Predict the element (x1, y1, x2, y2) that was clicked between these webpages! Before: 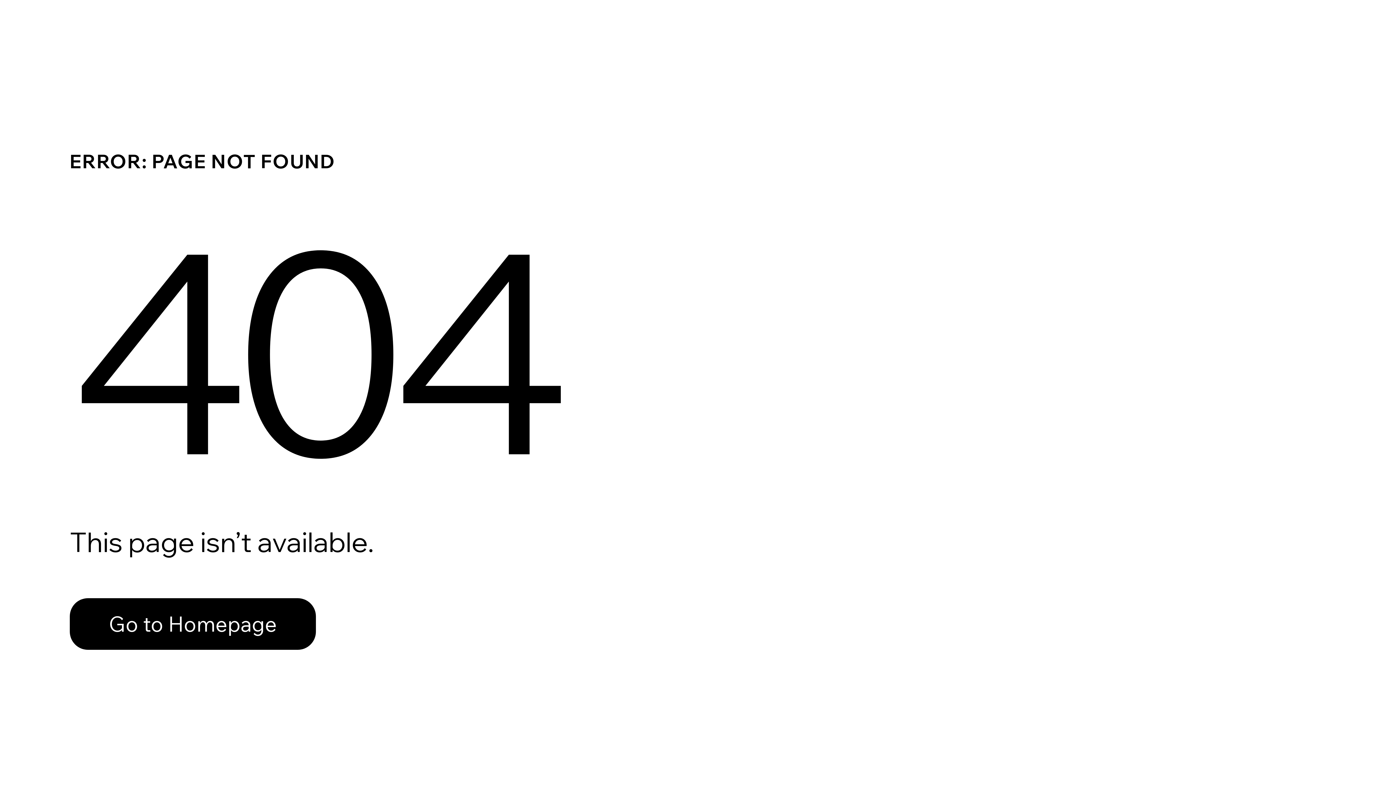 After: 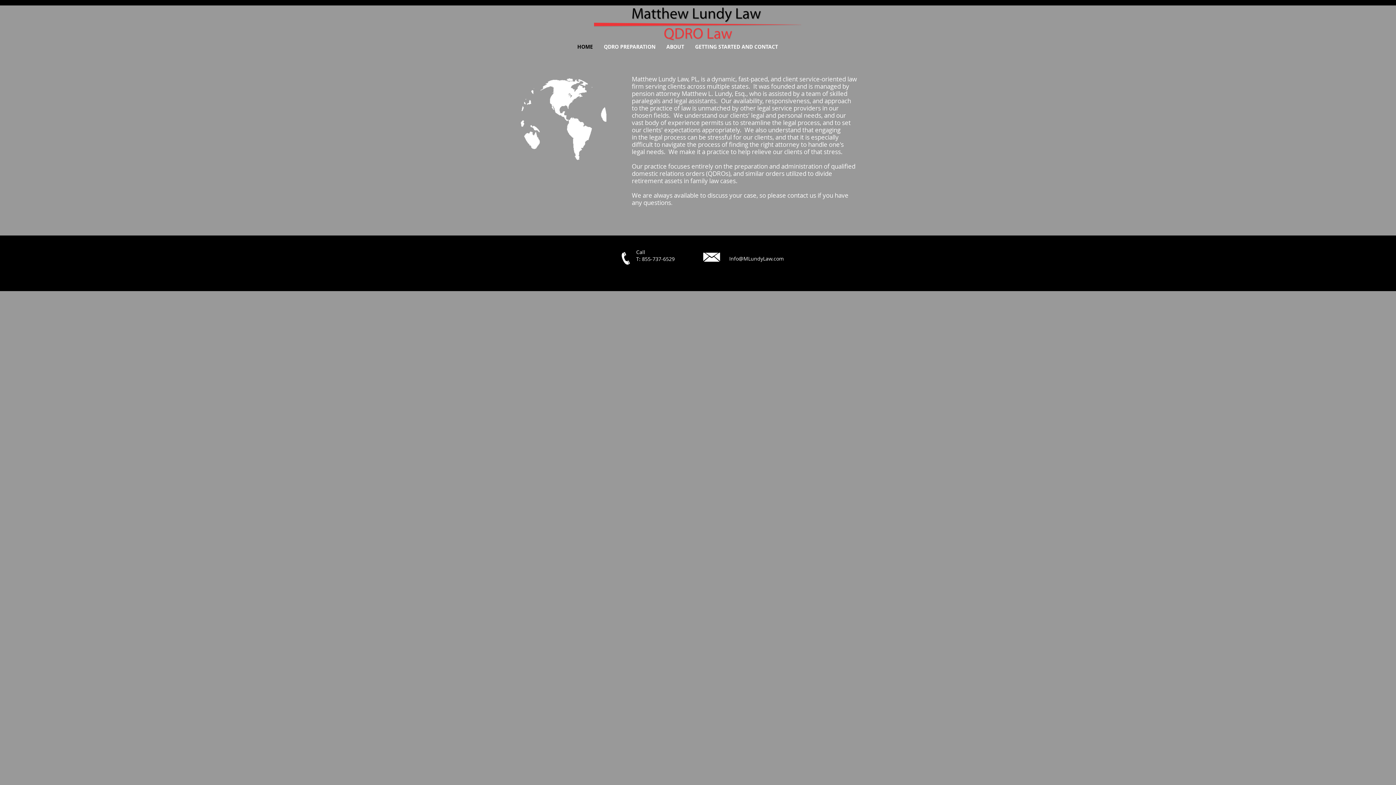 Action: label: Go to Homepage bbox: (69, 598, 316, 650)